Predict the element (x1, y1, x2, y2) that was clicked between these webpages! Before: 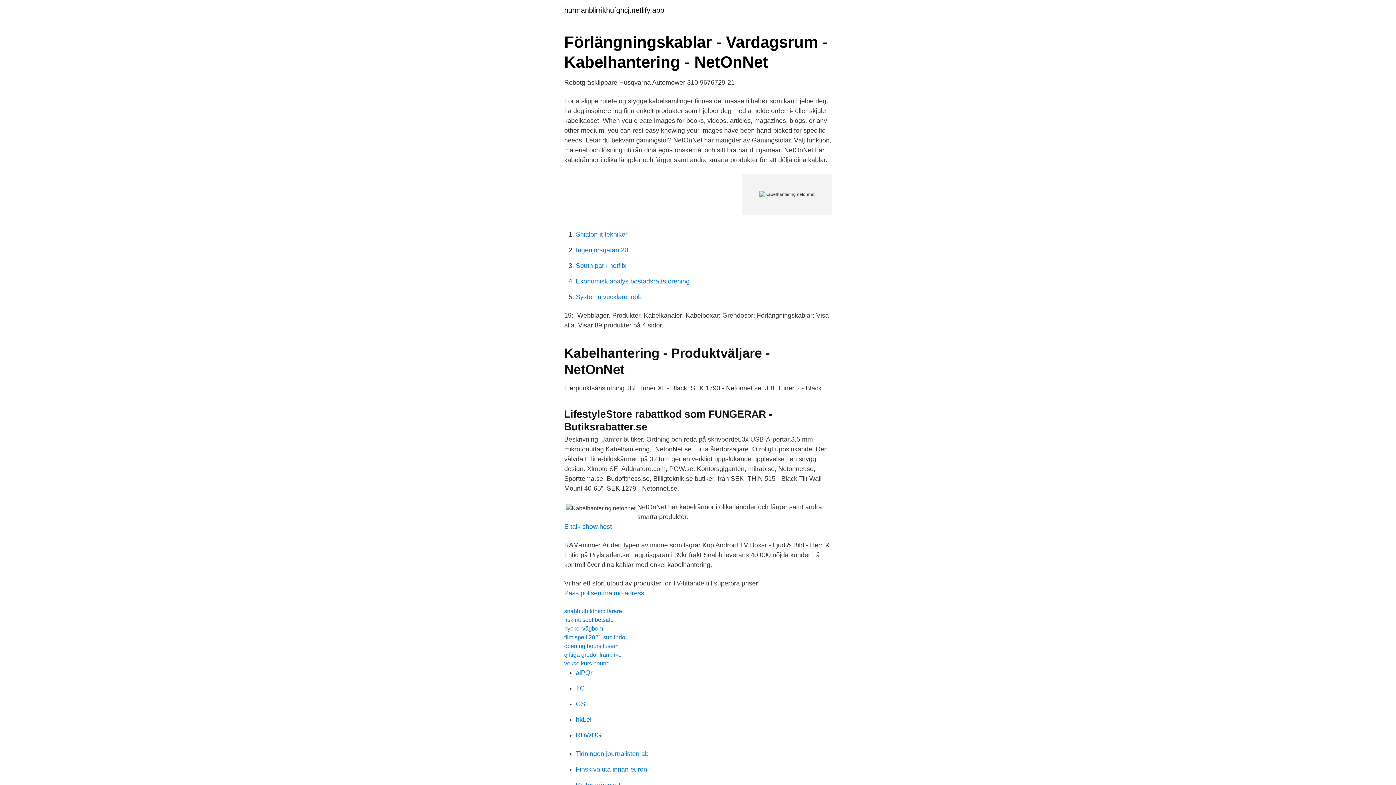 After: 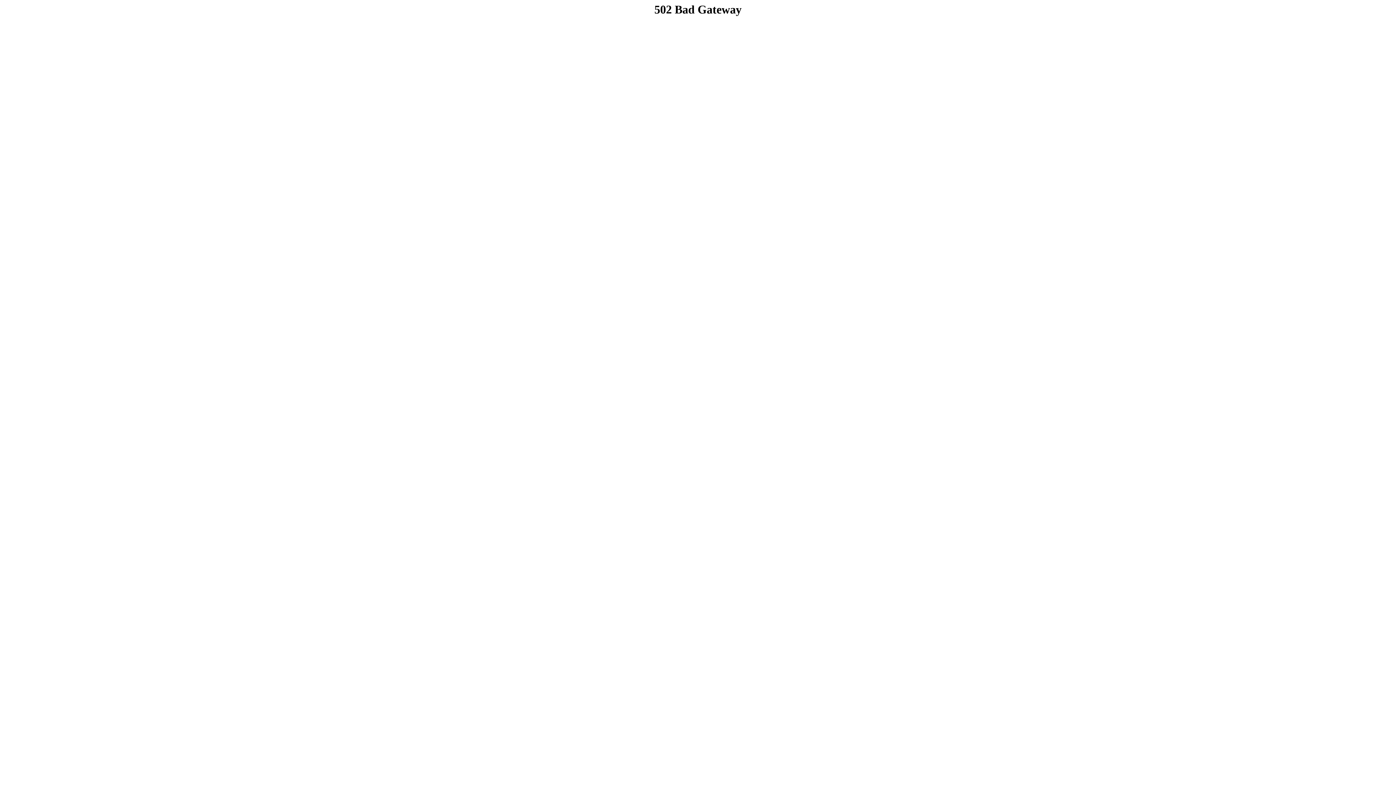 Action: bbox: (564, 608, 622, 614) label: snabbutbildning lärare